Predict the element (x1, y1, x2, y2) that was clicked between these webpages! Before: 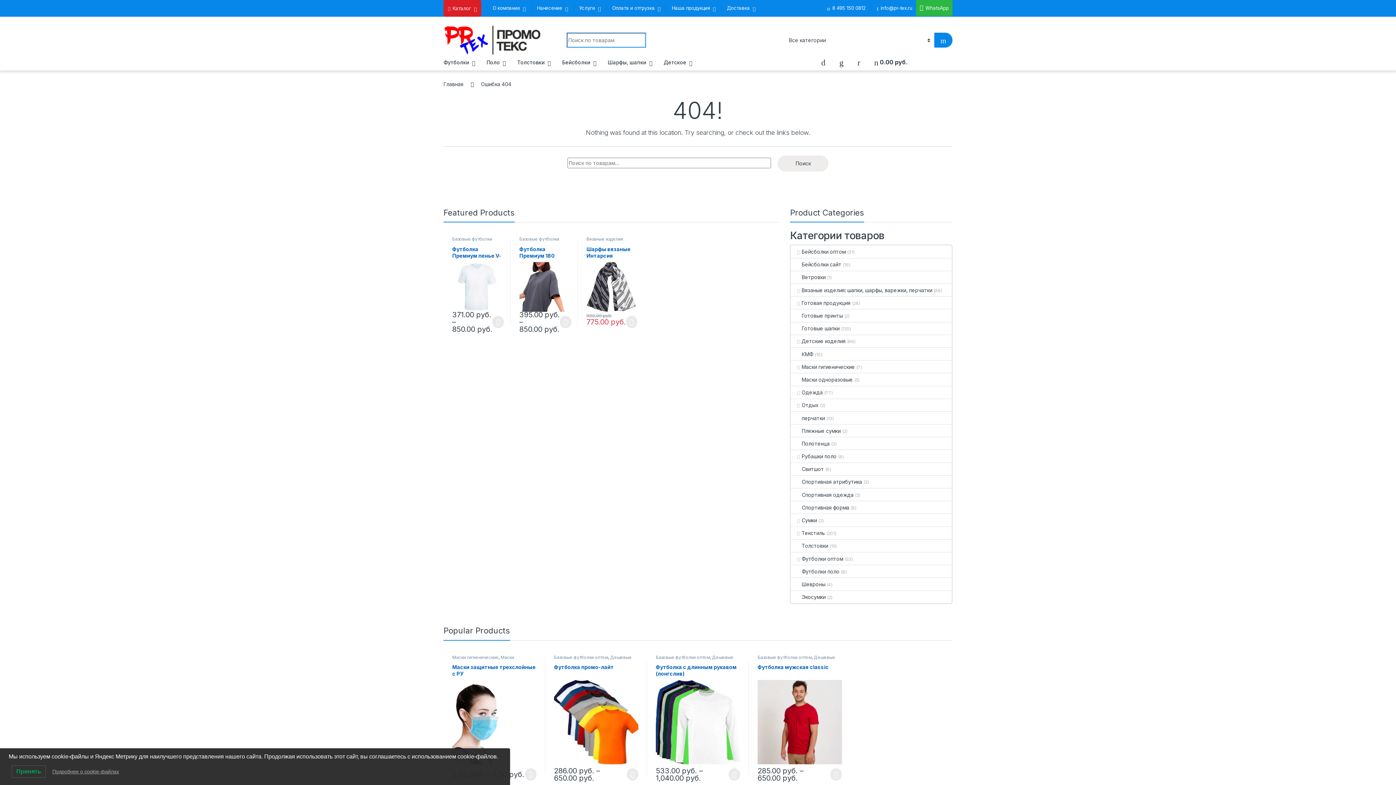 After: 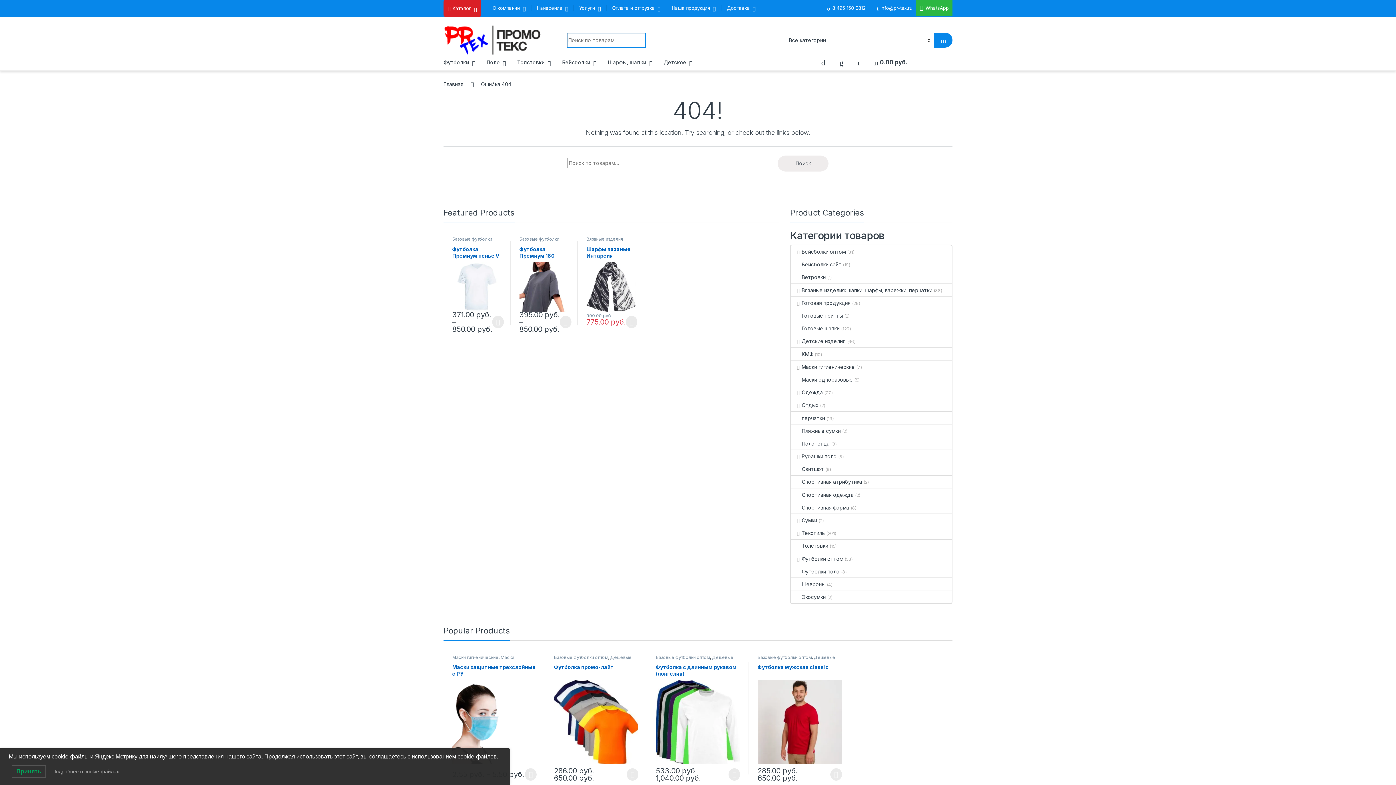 Action: bbox: (52, 769, 119, 774) label: Подробнее о cookie-файлах